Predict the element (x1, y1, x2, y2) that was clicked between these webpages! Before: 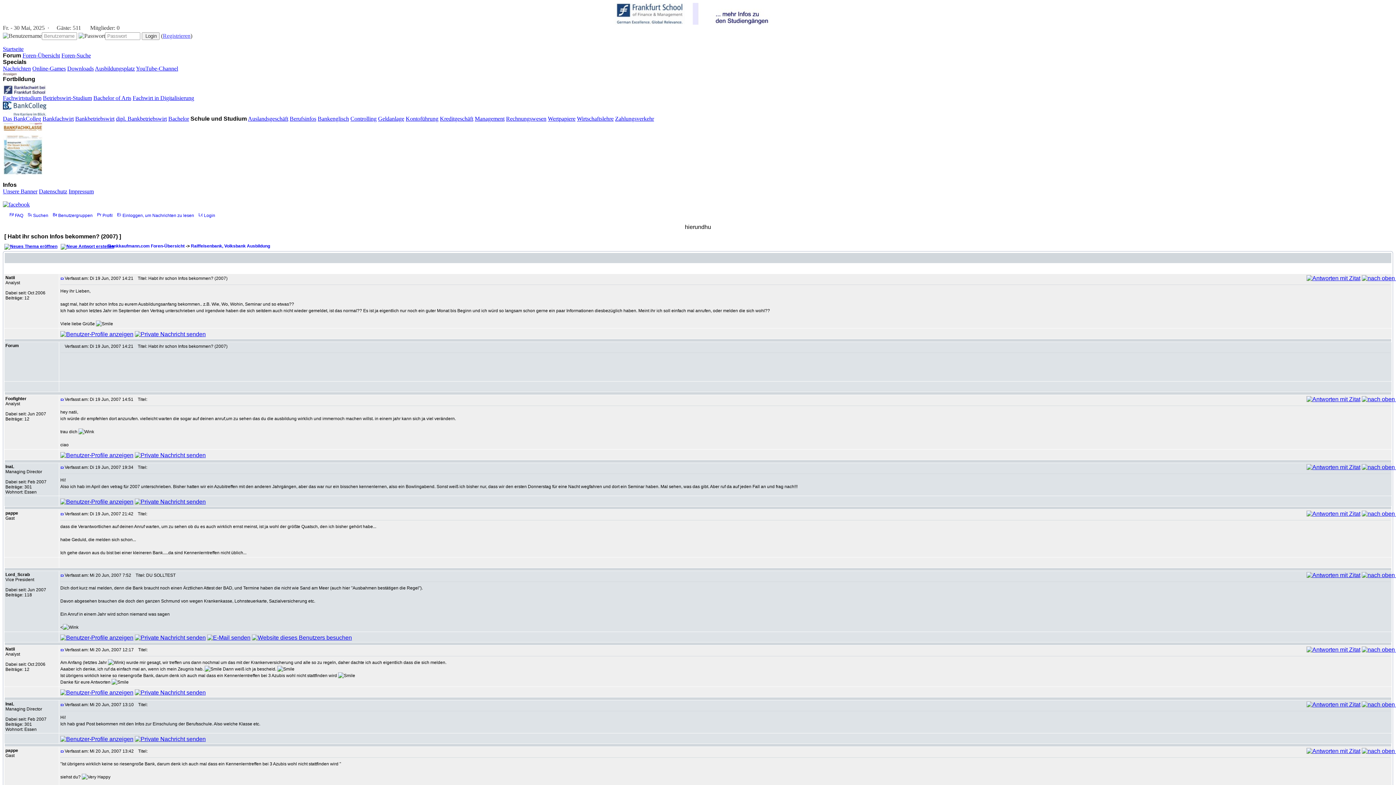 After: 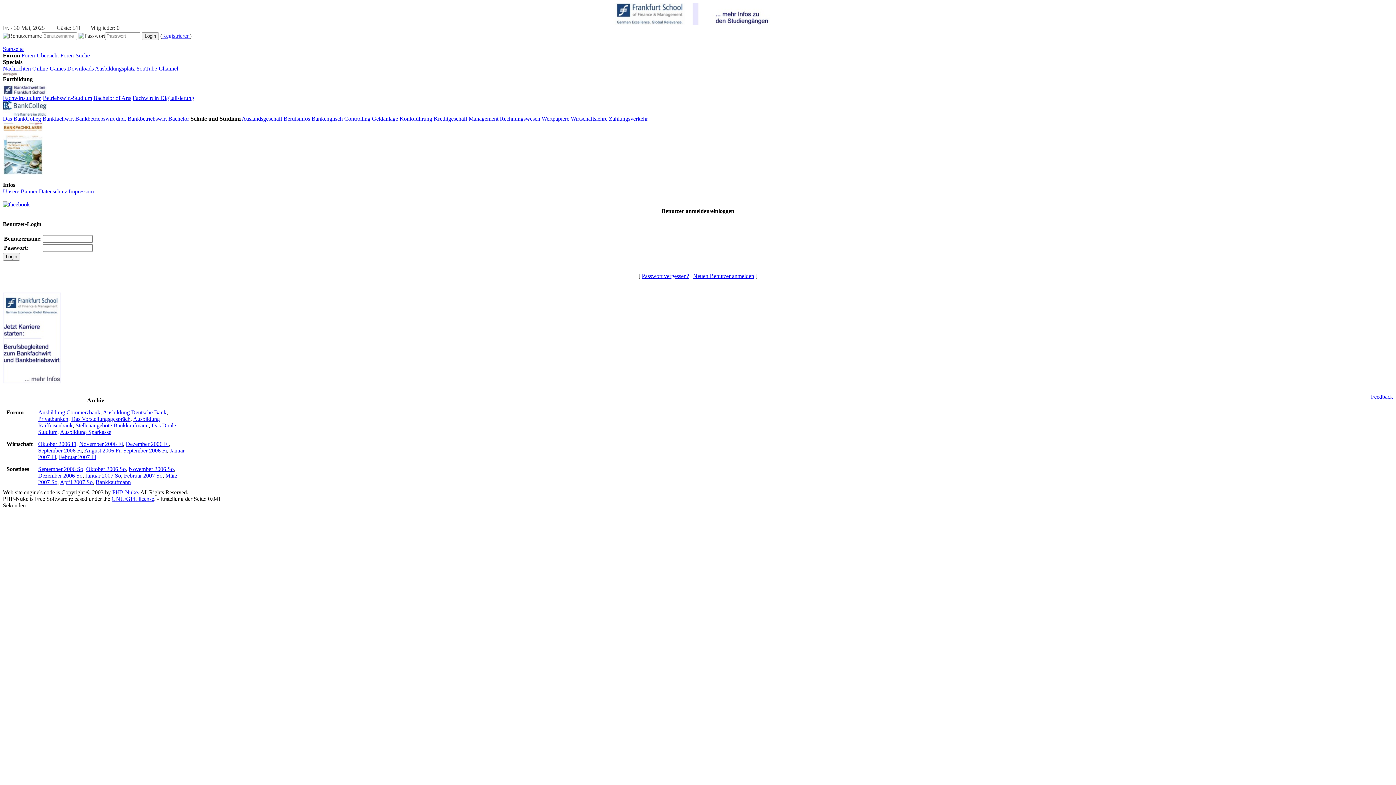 Action: bbox: (1306, 510, 1360, 517)